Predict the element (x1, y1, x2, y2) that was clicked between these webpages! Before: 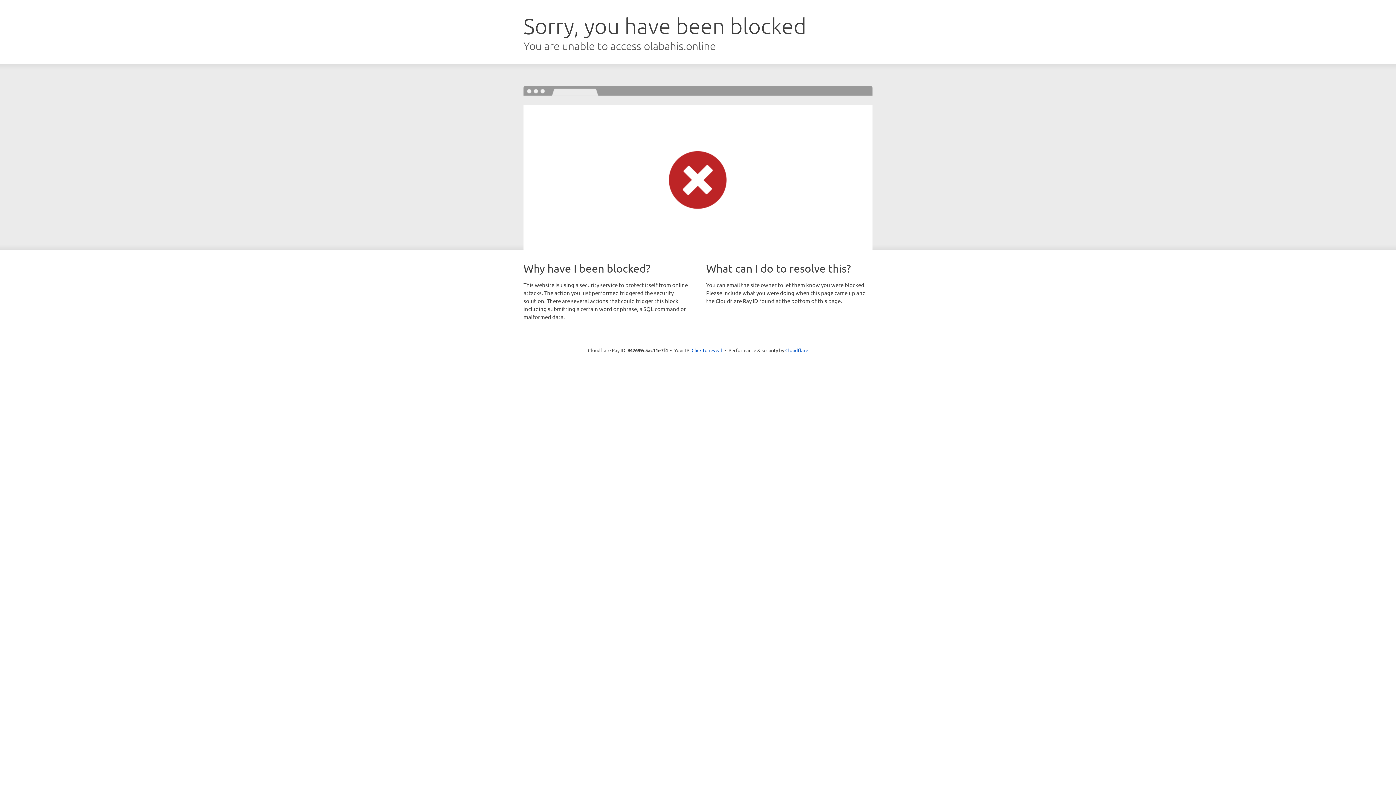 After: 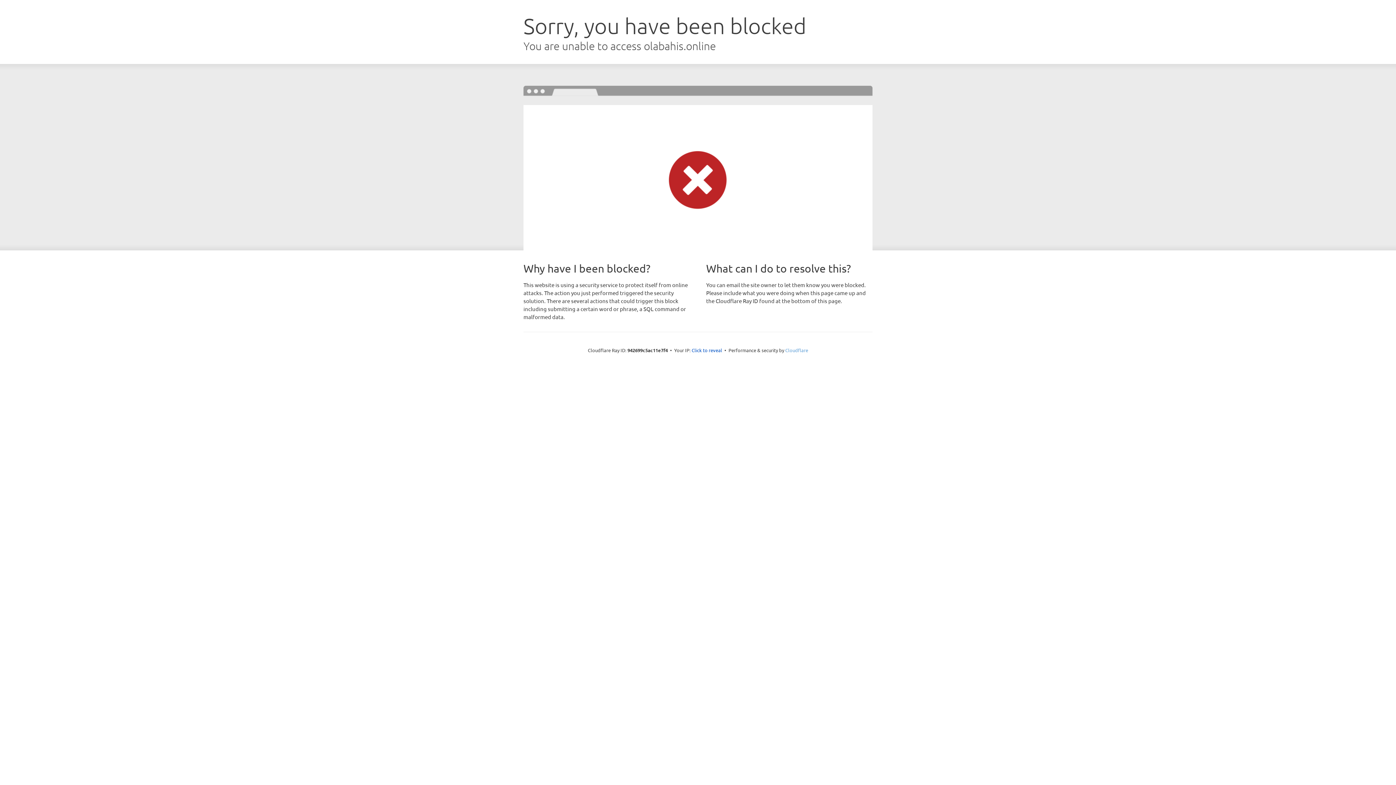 Action: label: Cloudflare bbox: (785, 347, 808, 353)